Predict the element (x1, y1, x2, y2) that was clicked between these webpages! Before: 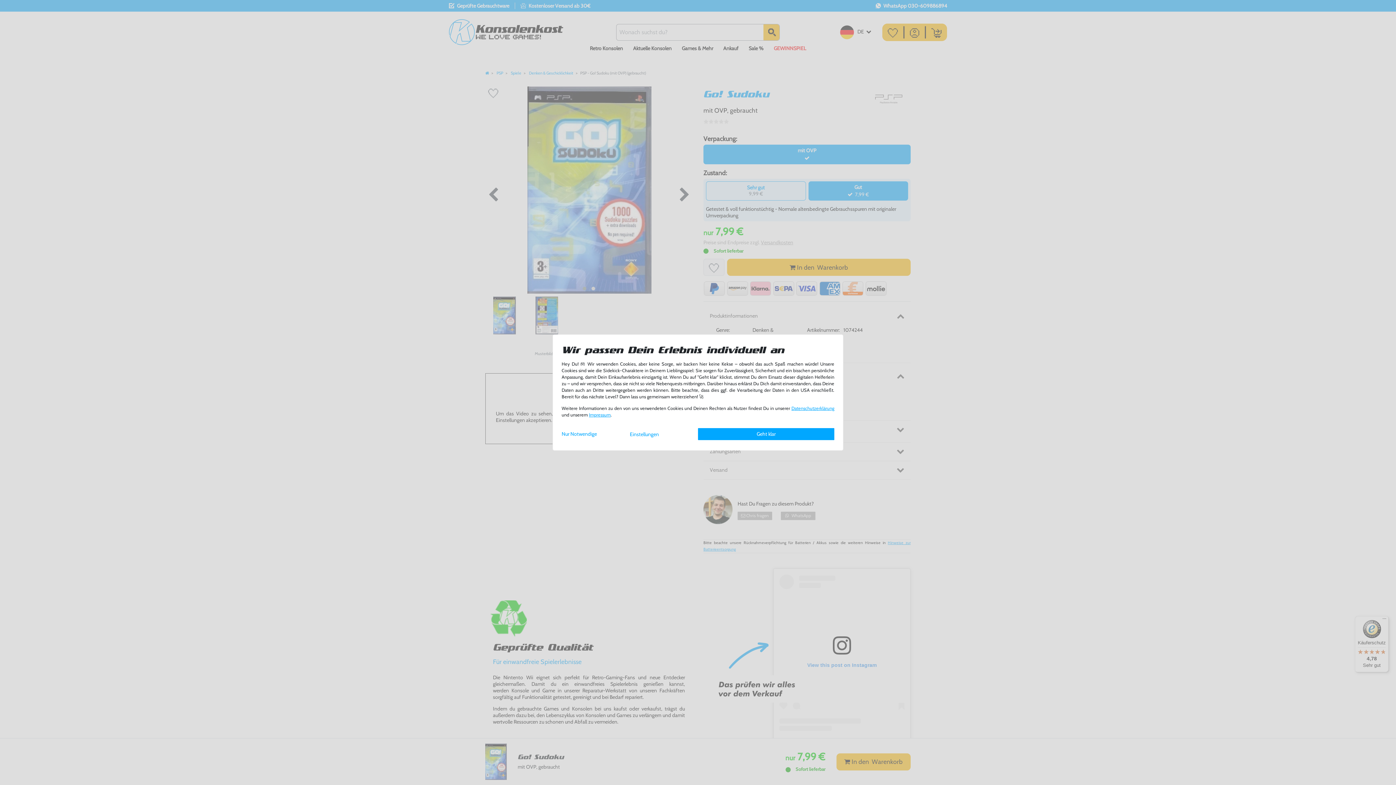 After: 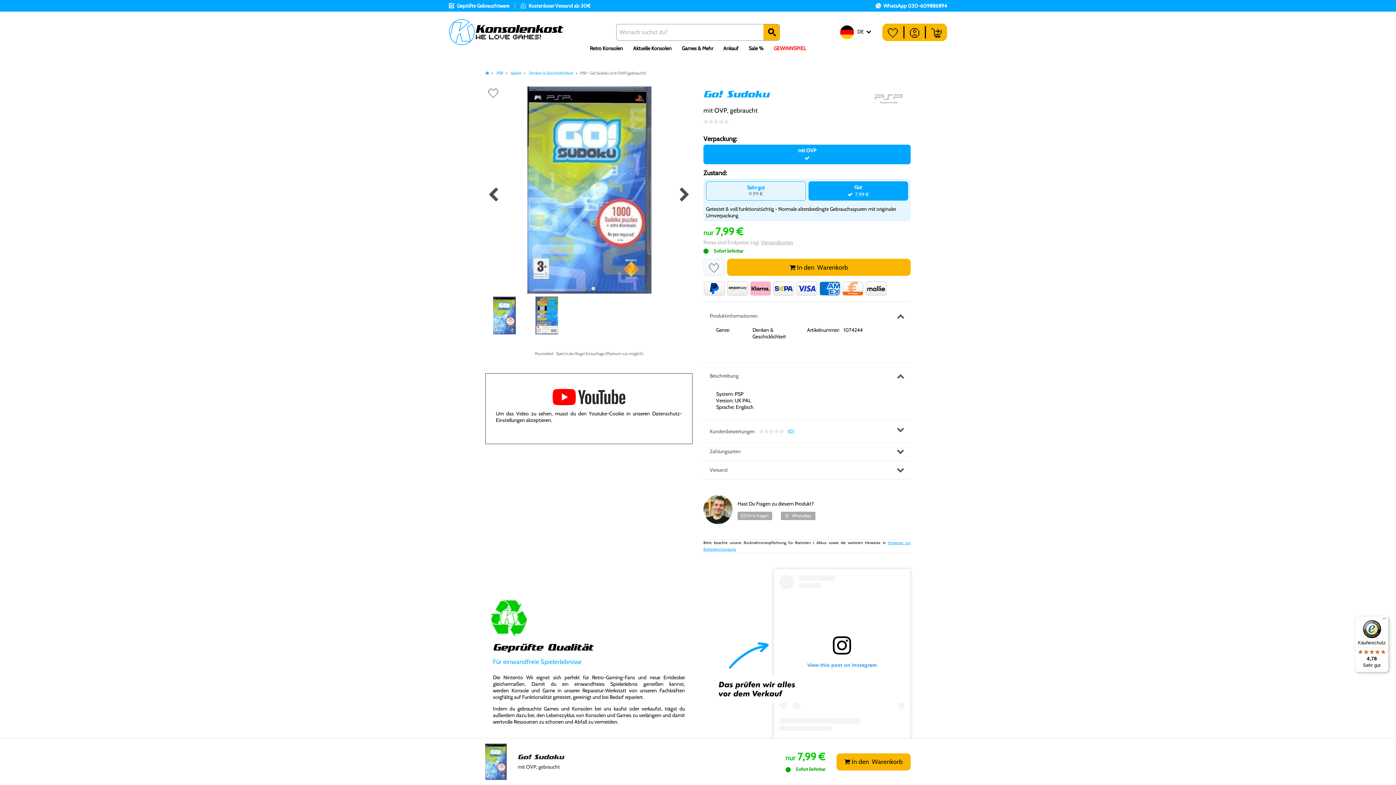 Action: label: Nur Notwendige bbox: (561, 428, 630, 439)